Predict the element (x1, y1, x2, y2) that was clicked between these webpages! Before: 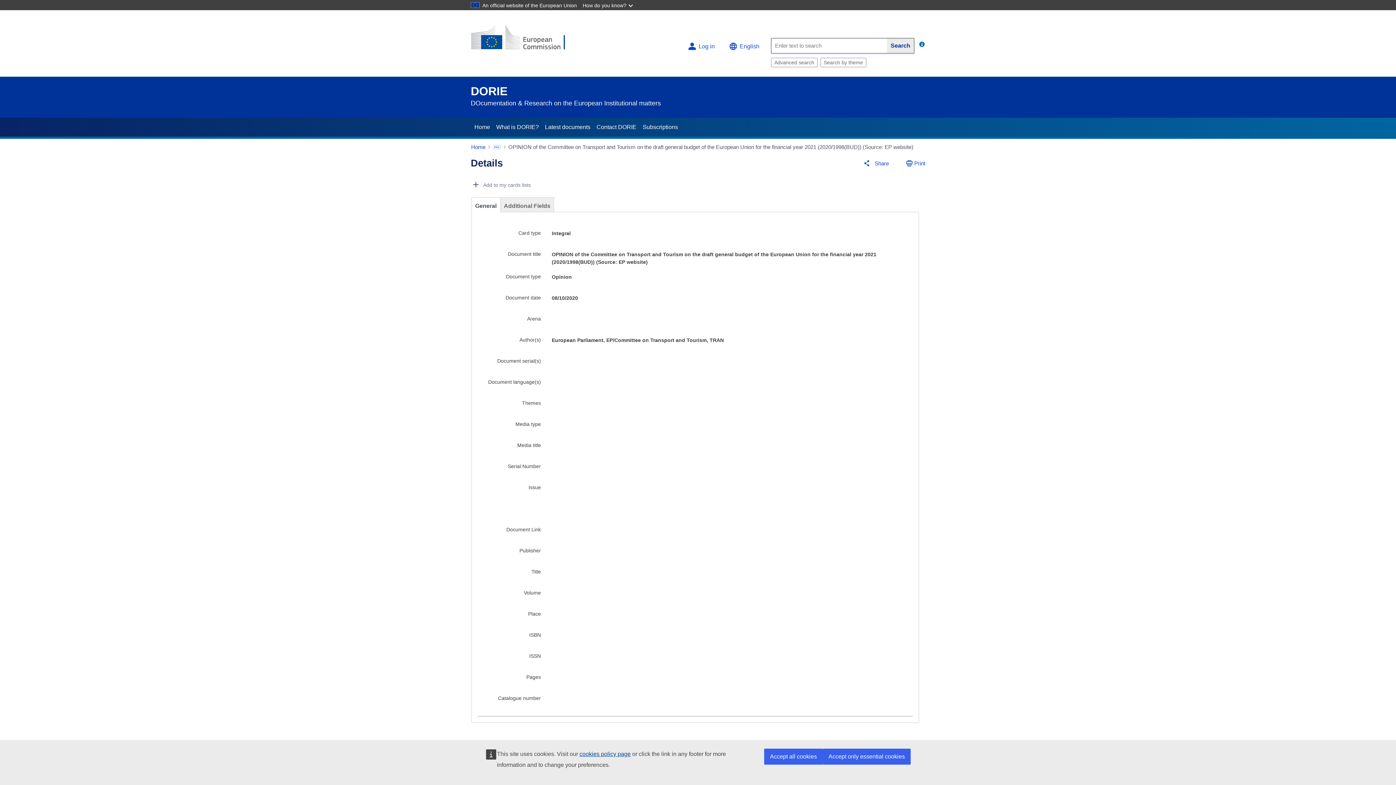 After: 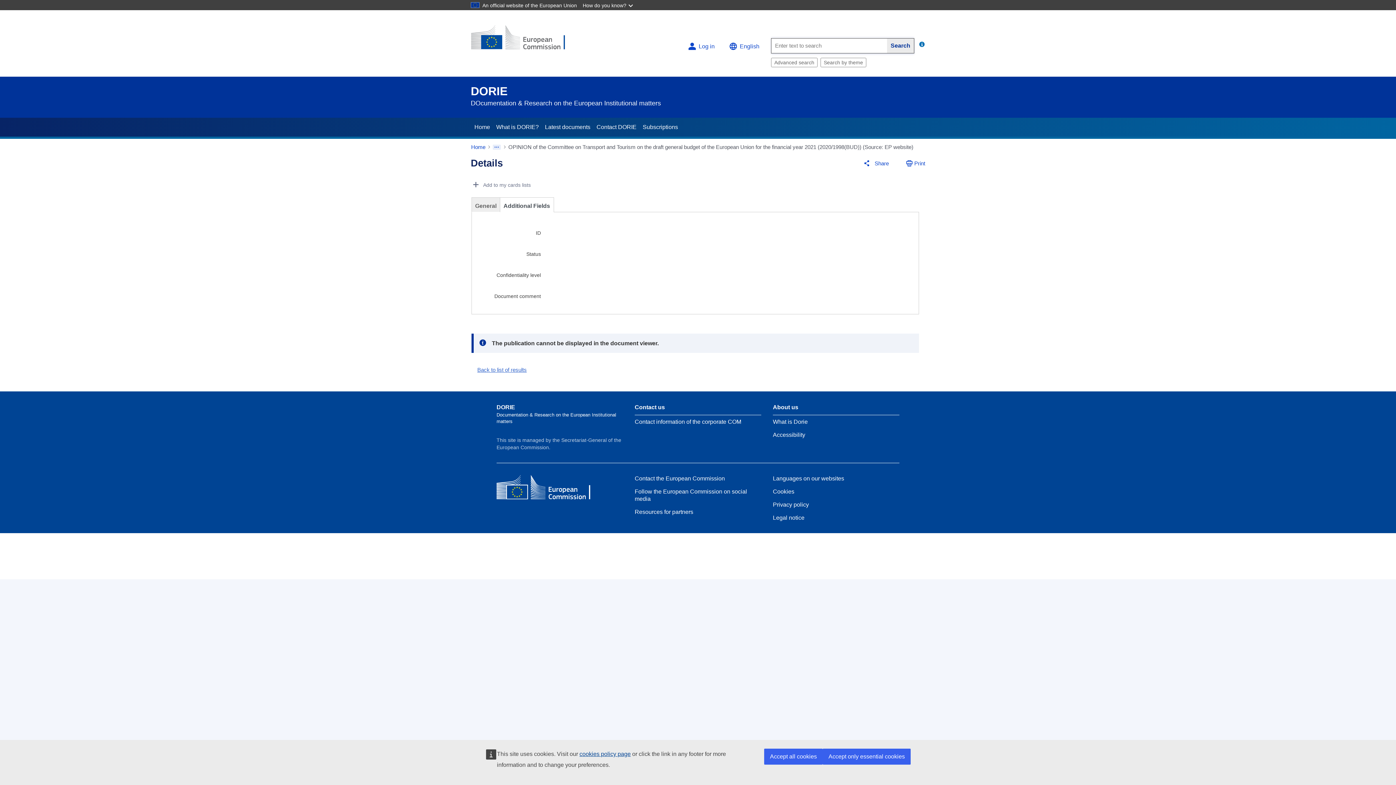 Action: bbox: (500, 197, 554, 212) label: Additional Fields